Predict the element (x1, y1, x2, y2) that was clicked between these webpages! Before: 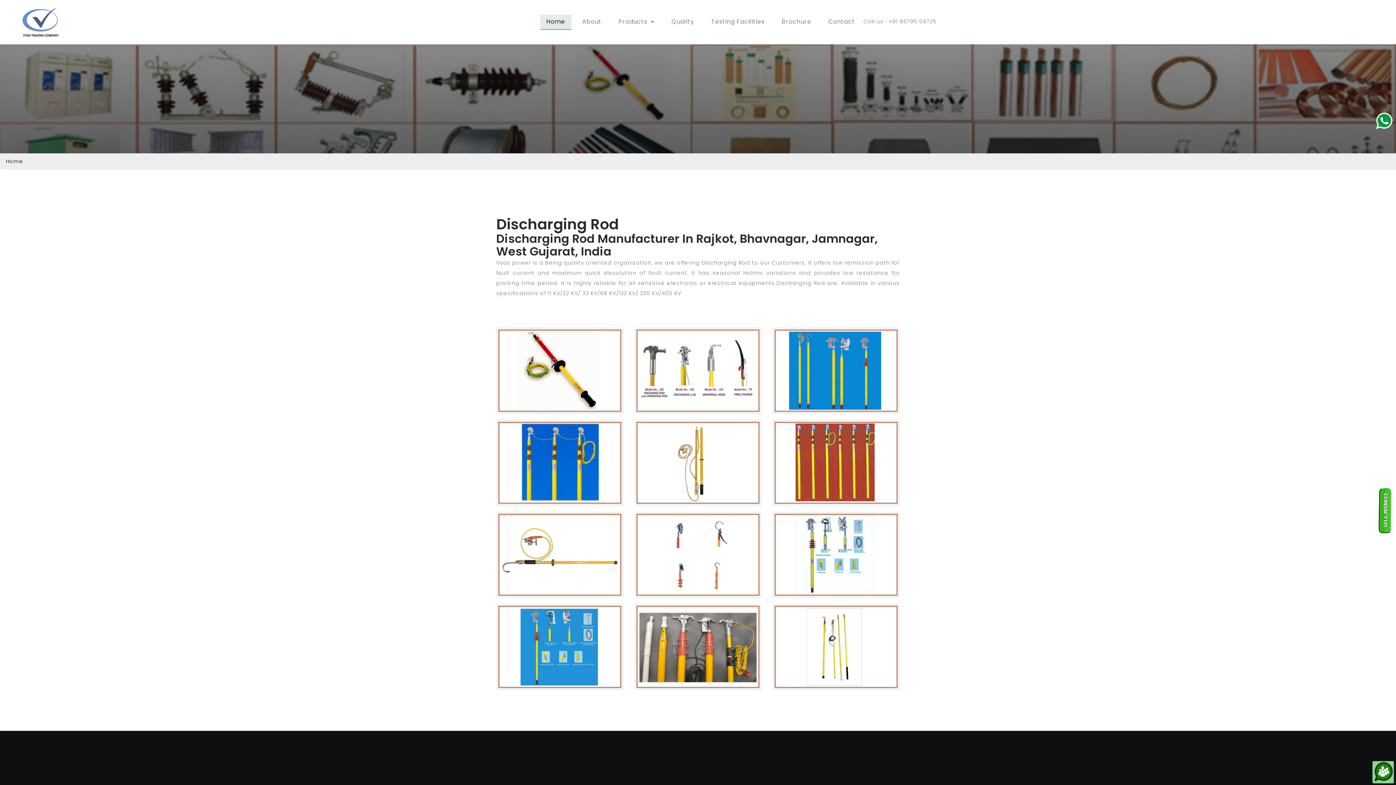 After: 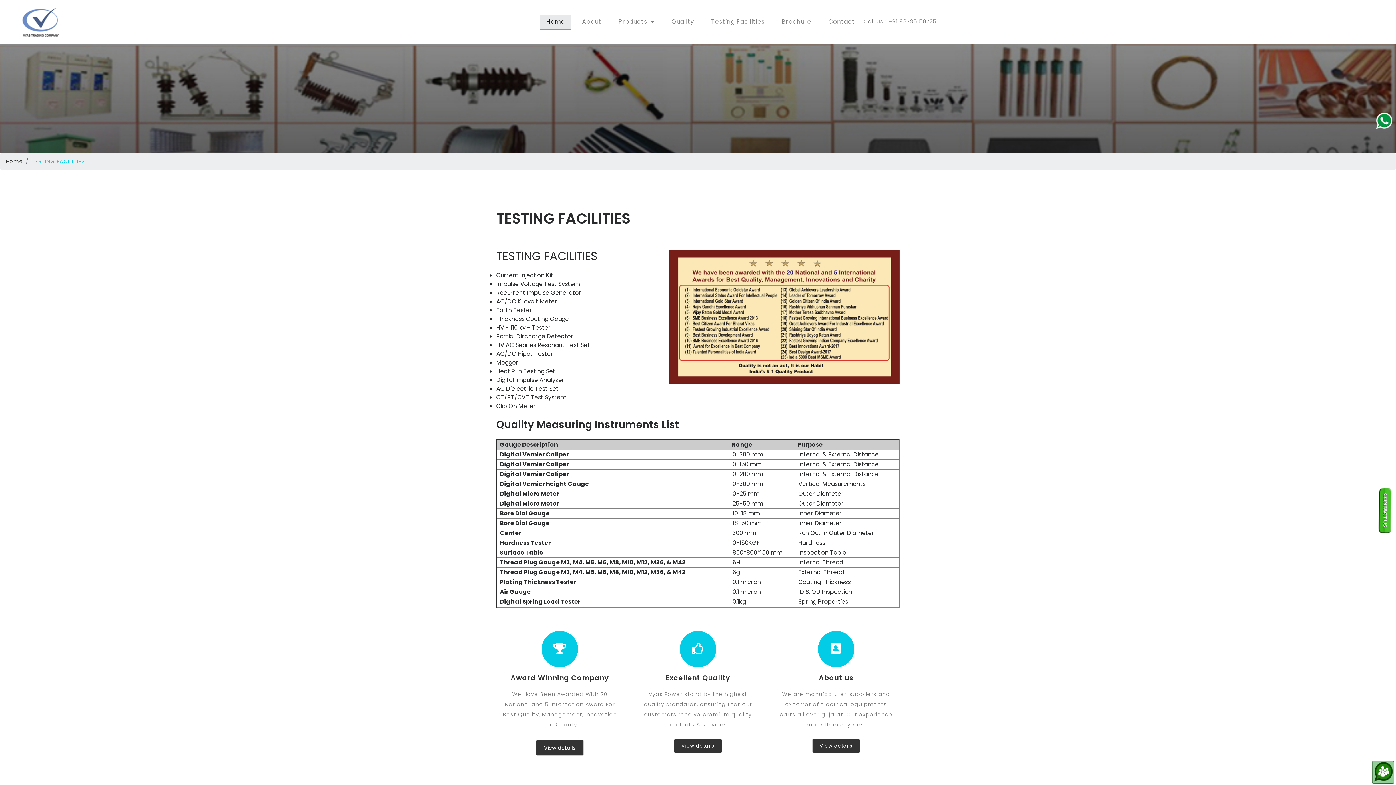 Action: bbox: (705, 14, 771, 28) label: Testing Facilities